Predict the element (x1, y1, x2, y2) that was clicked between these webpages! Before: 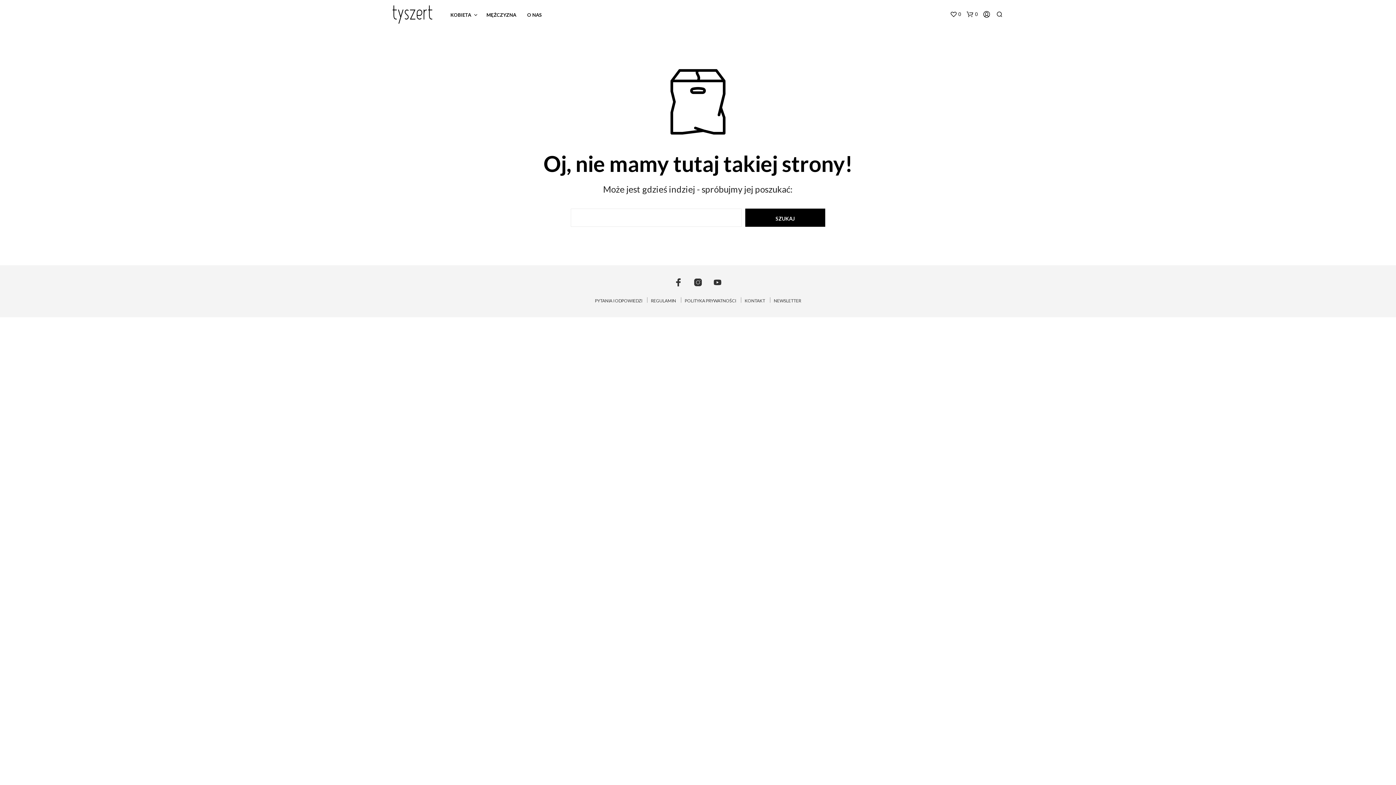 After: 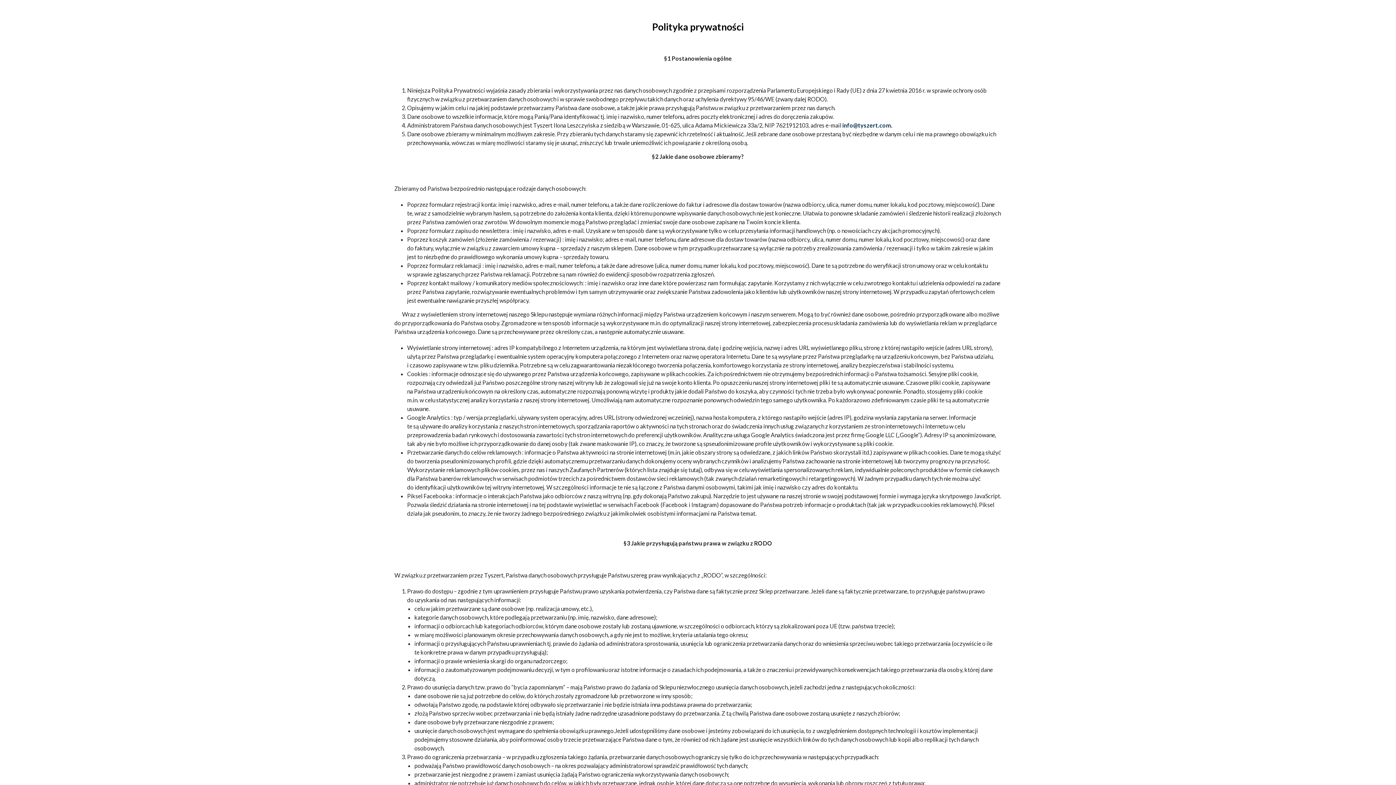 Action: bbox: (684, 298, 736, 303) label: POLITYKA PRYWATNOŚCI